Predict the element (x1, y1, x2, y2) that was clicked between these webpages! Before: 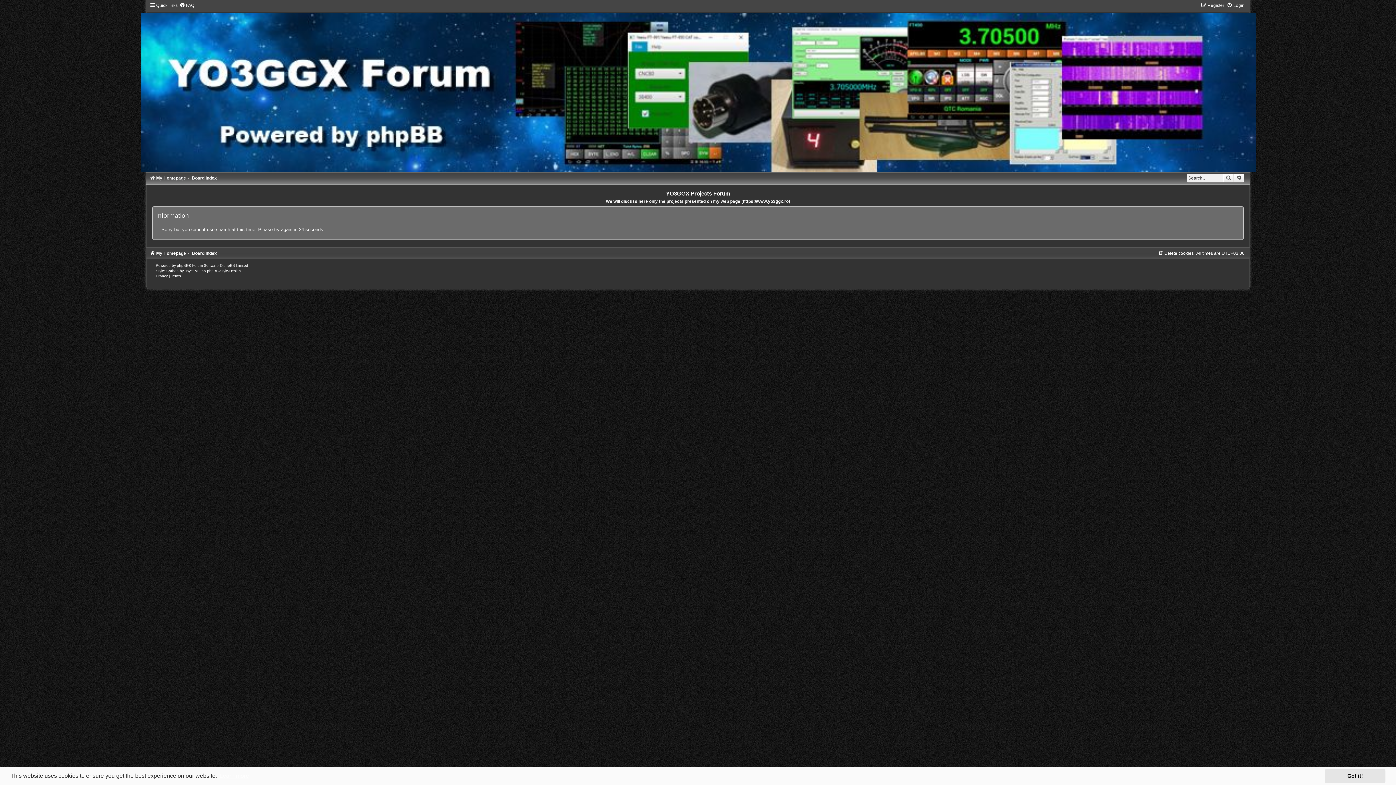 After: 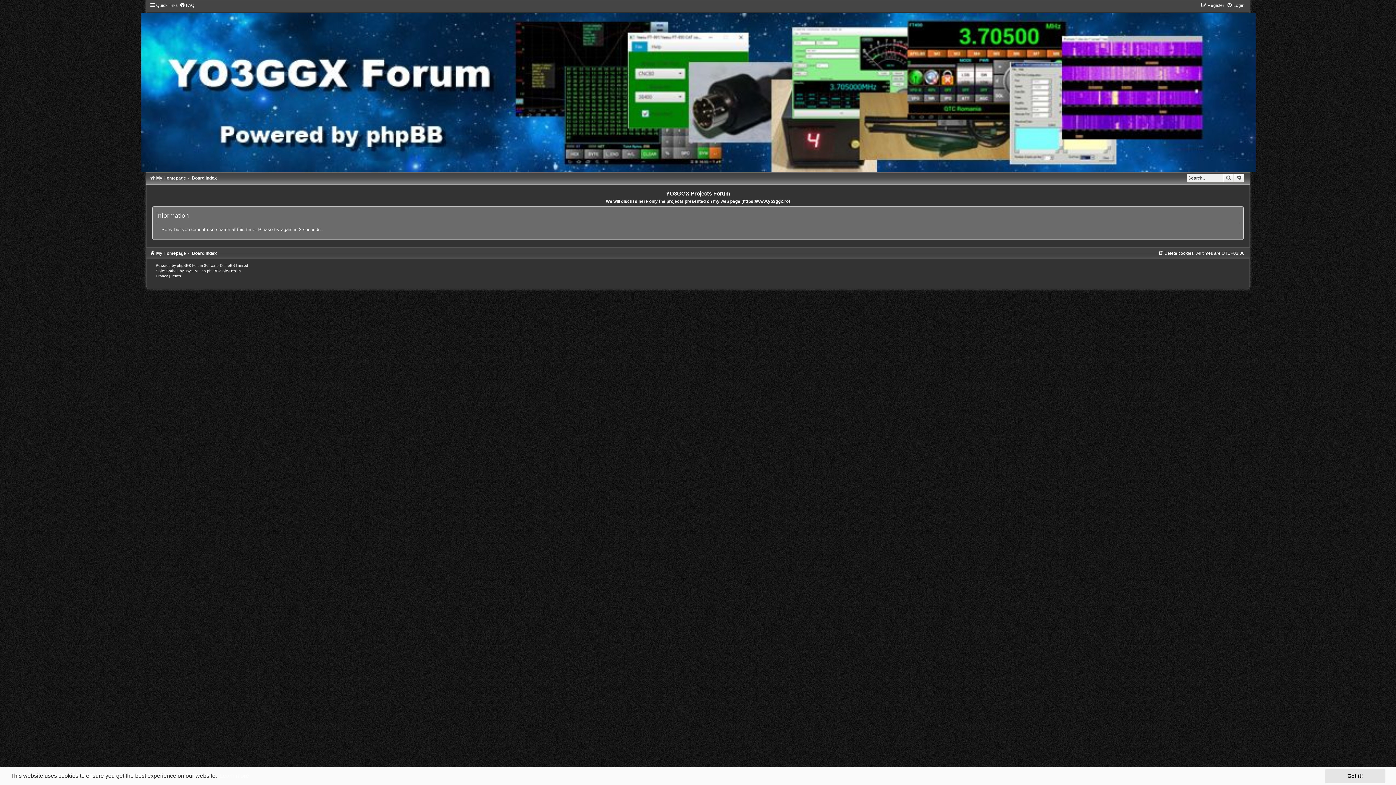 Action: label: Advanced search bbox: (1234, 173, 1244, 182)